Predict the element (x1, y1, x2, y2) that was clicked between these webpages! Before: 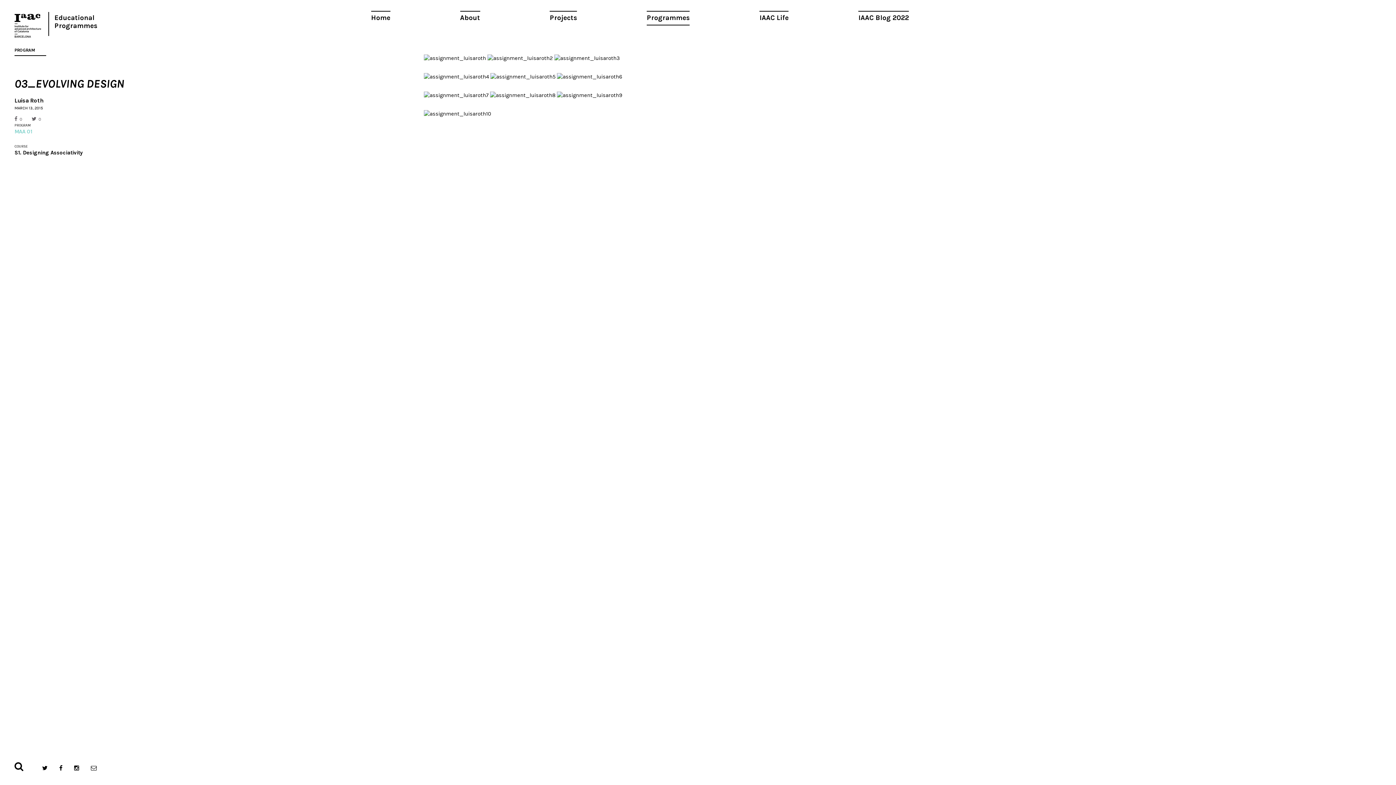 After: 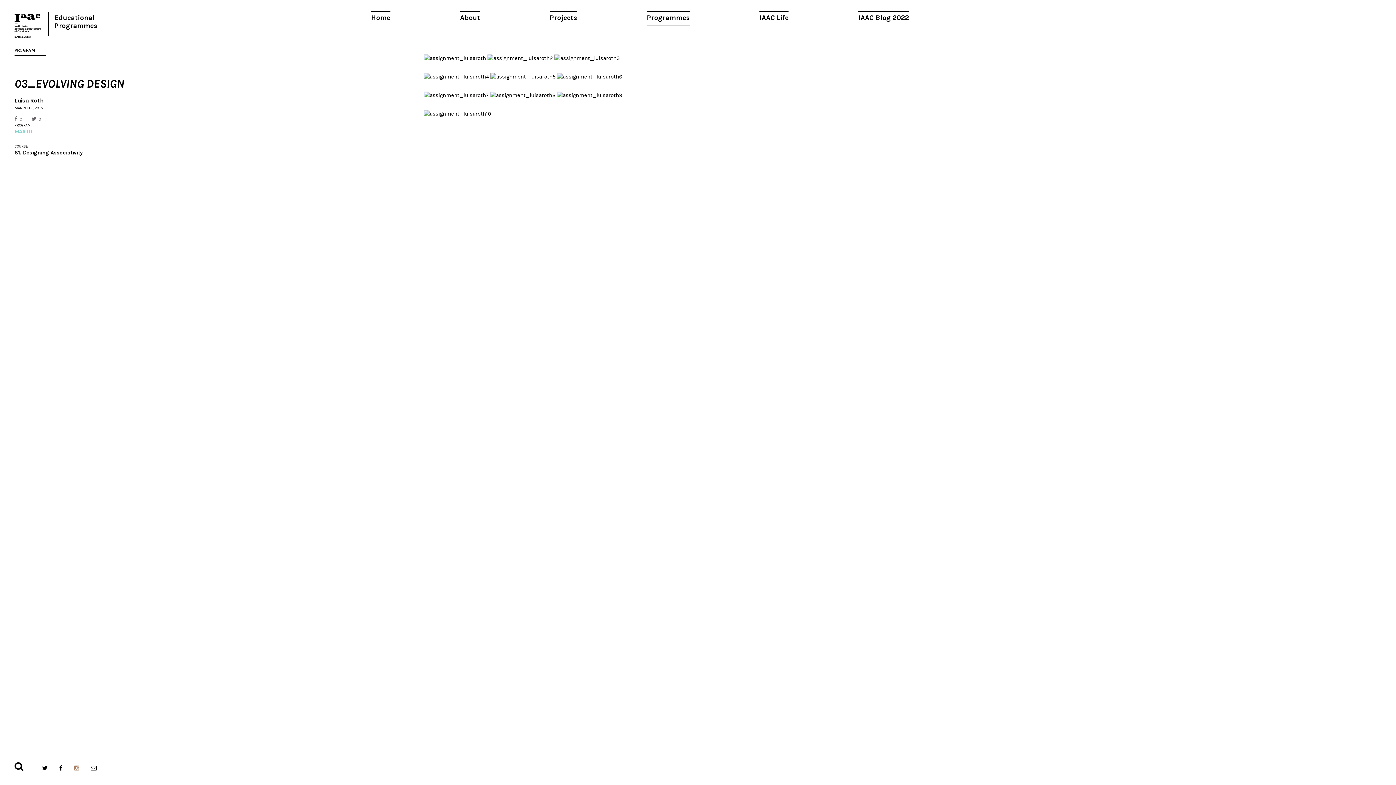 Action: bbox: (74, 765, 79, 772)